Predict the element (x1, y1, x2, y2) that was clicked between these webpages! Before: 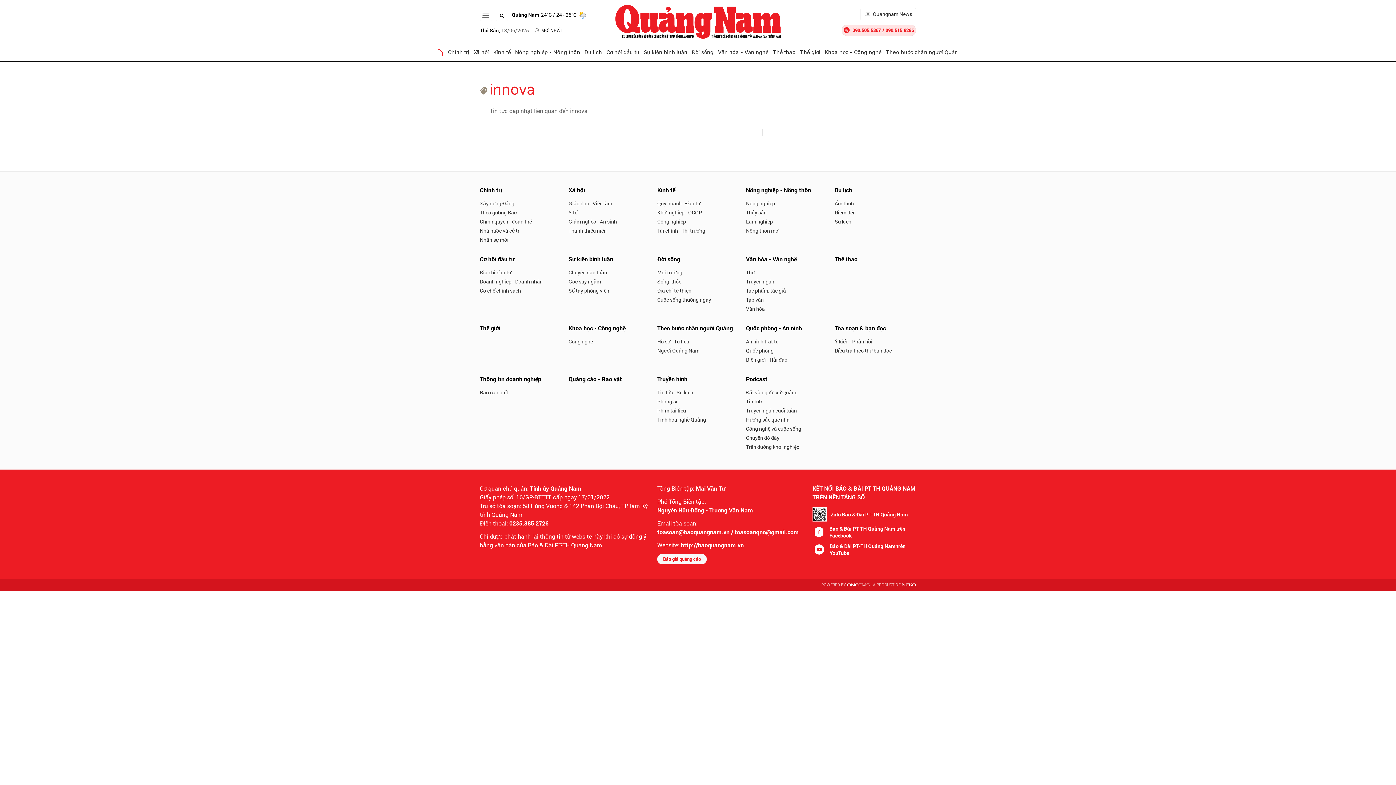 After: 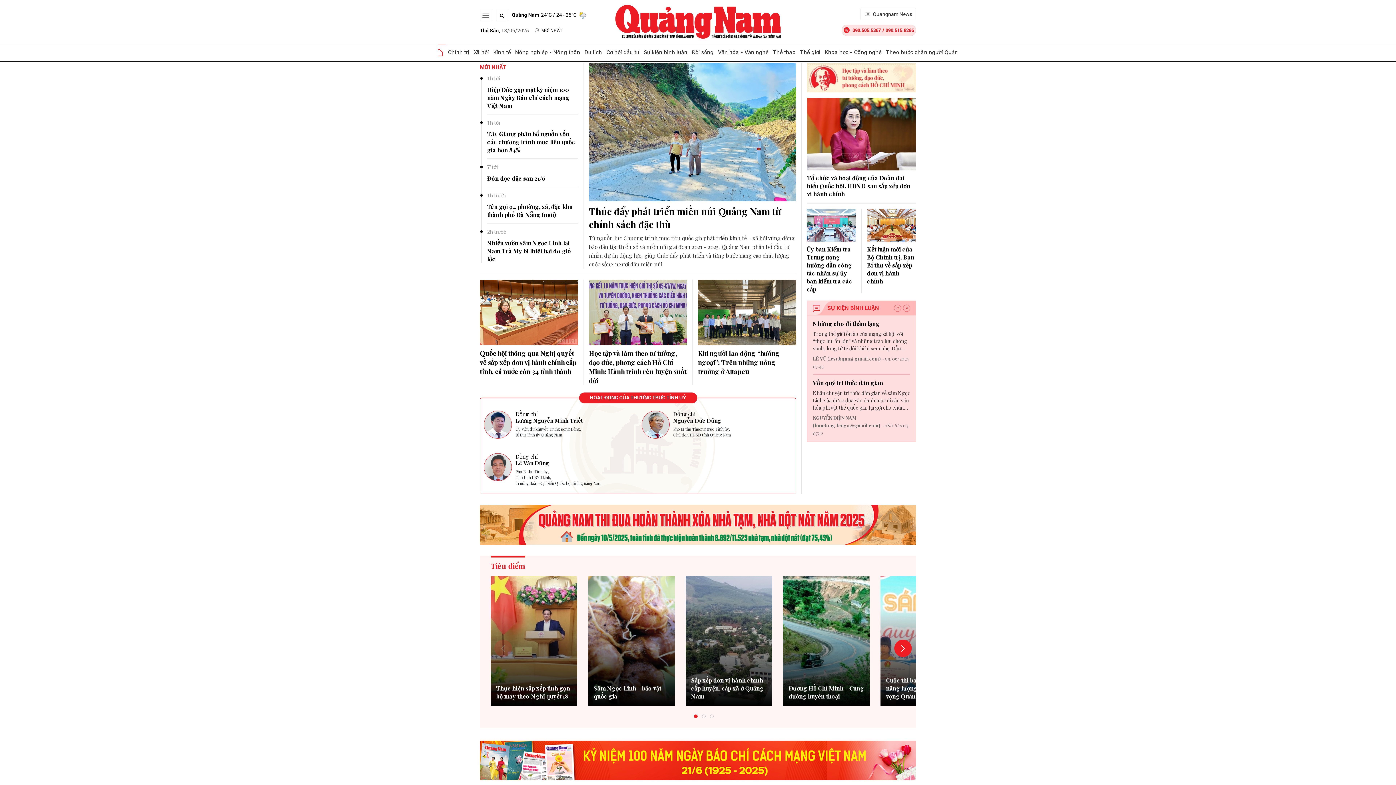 Action: bbox: (432, 44, 445, 60)